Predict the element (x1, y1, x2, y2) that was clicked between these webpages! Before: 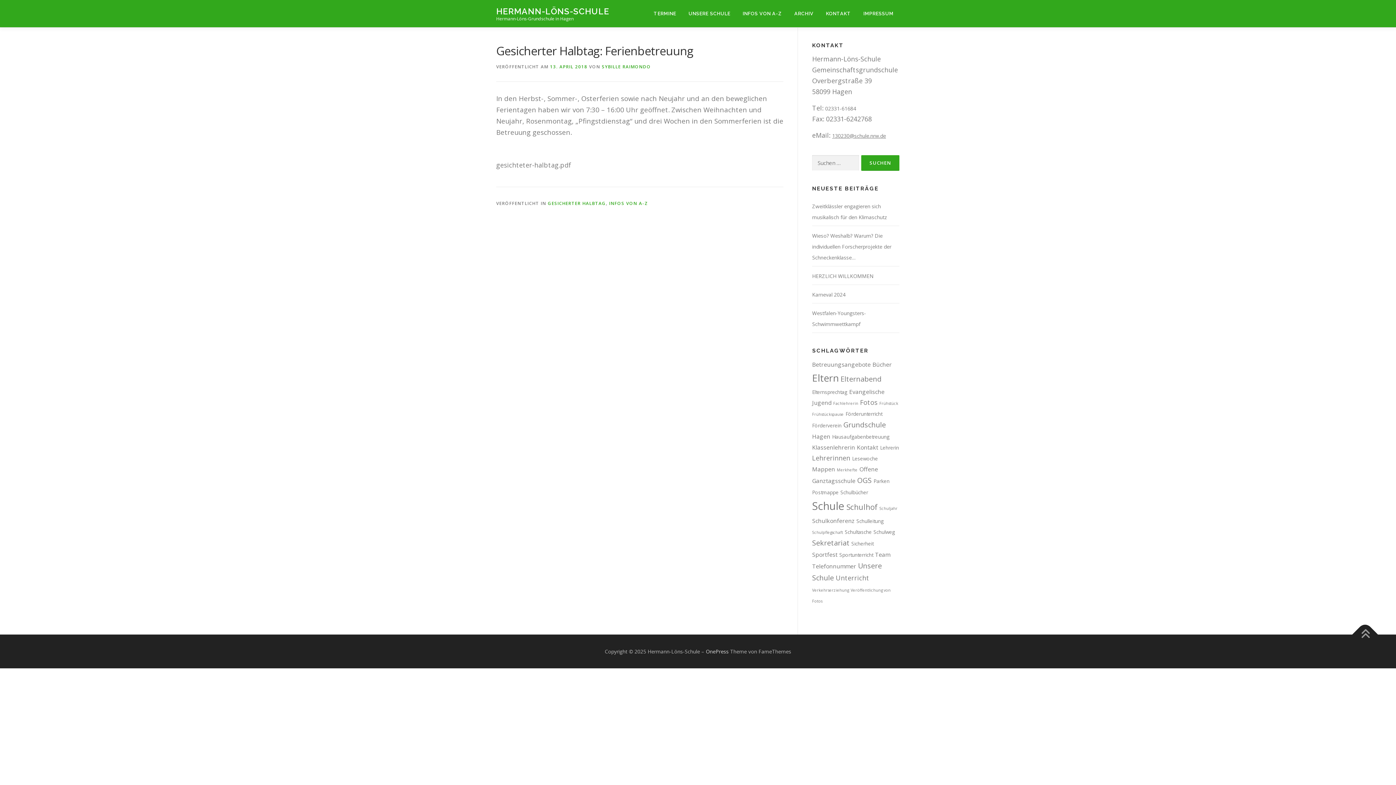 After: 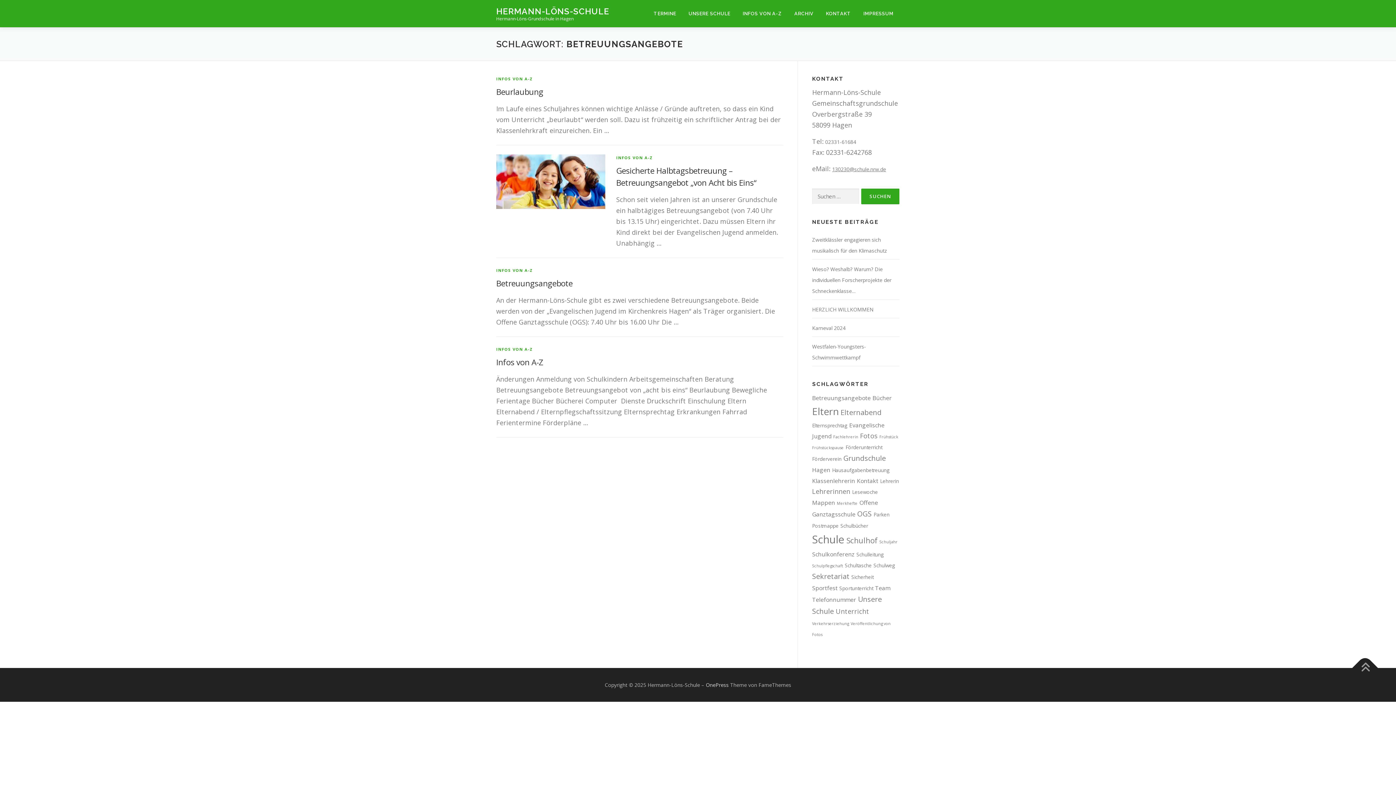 Action: label: Betreuungsangebote (4 Einträge) bbox: (812, 360, 870, 368)